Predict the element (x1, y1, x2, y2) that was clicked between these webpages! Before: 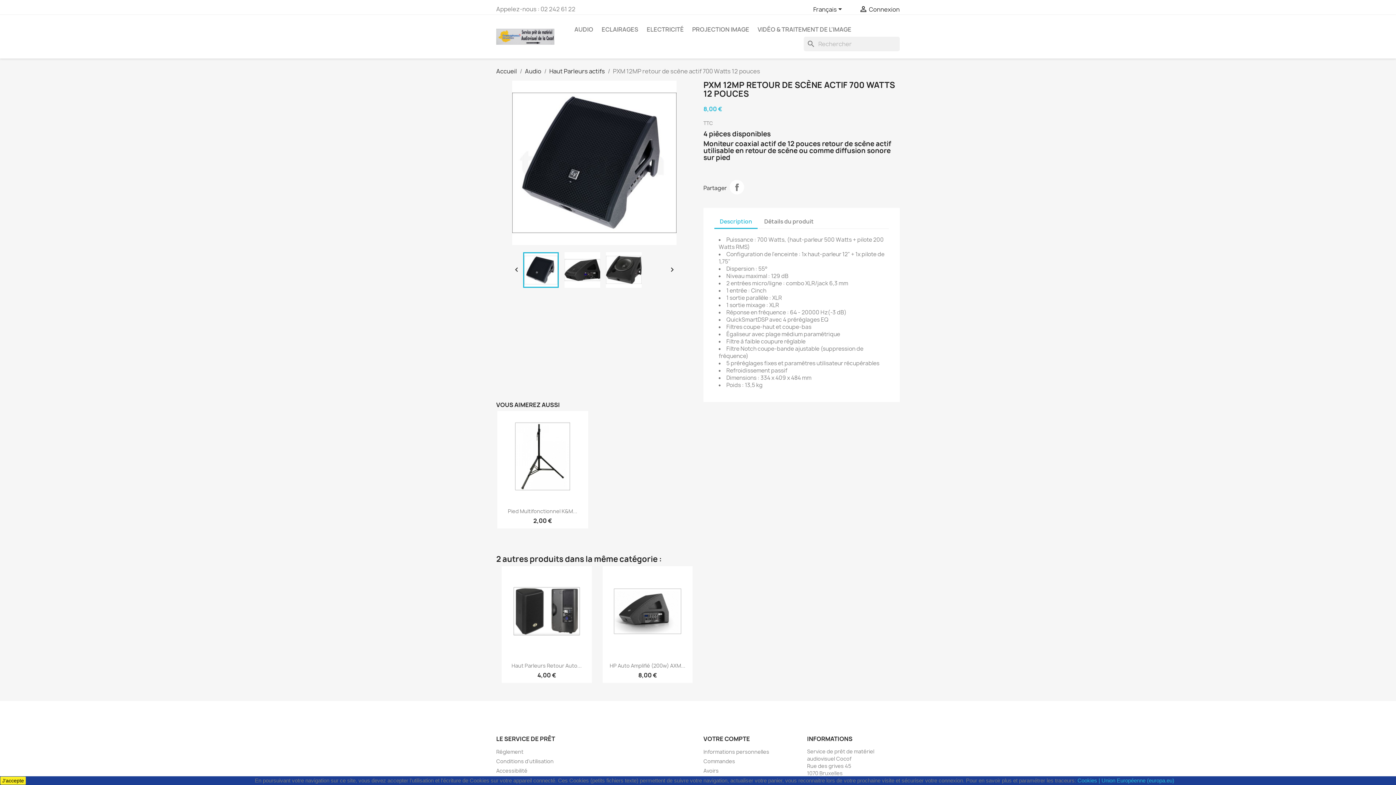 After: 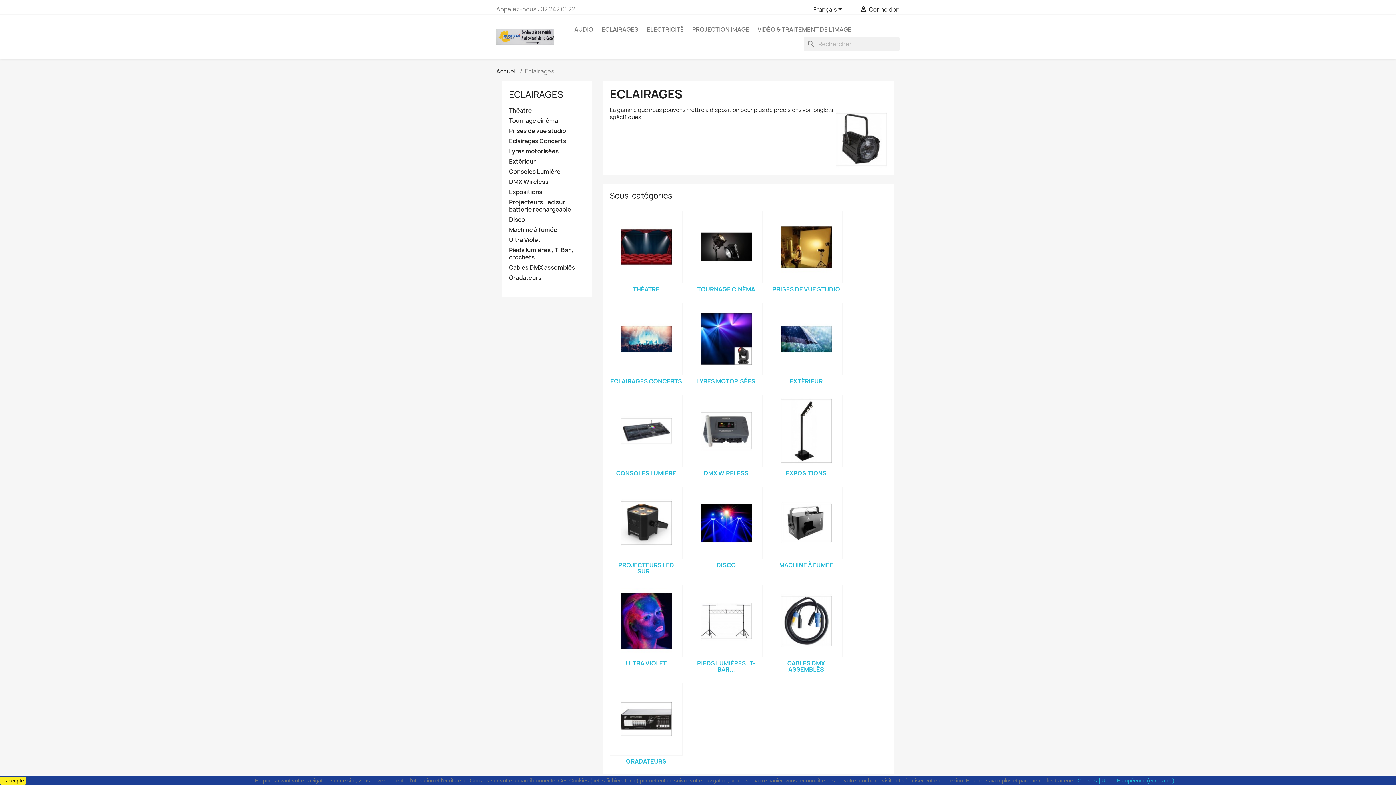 Action: bbox: (598, 22, 642, 36) label: ECLAIRAGES